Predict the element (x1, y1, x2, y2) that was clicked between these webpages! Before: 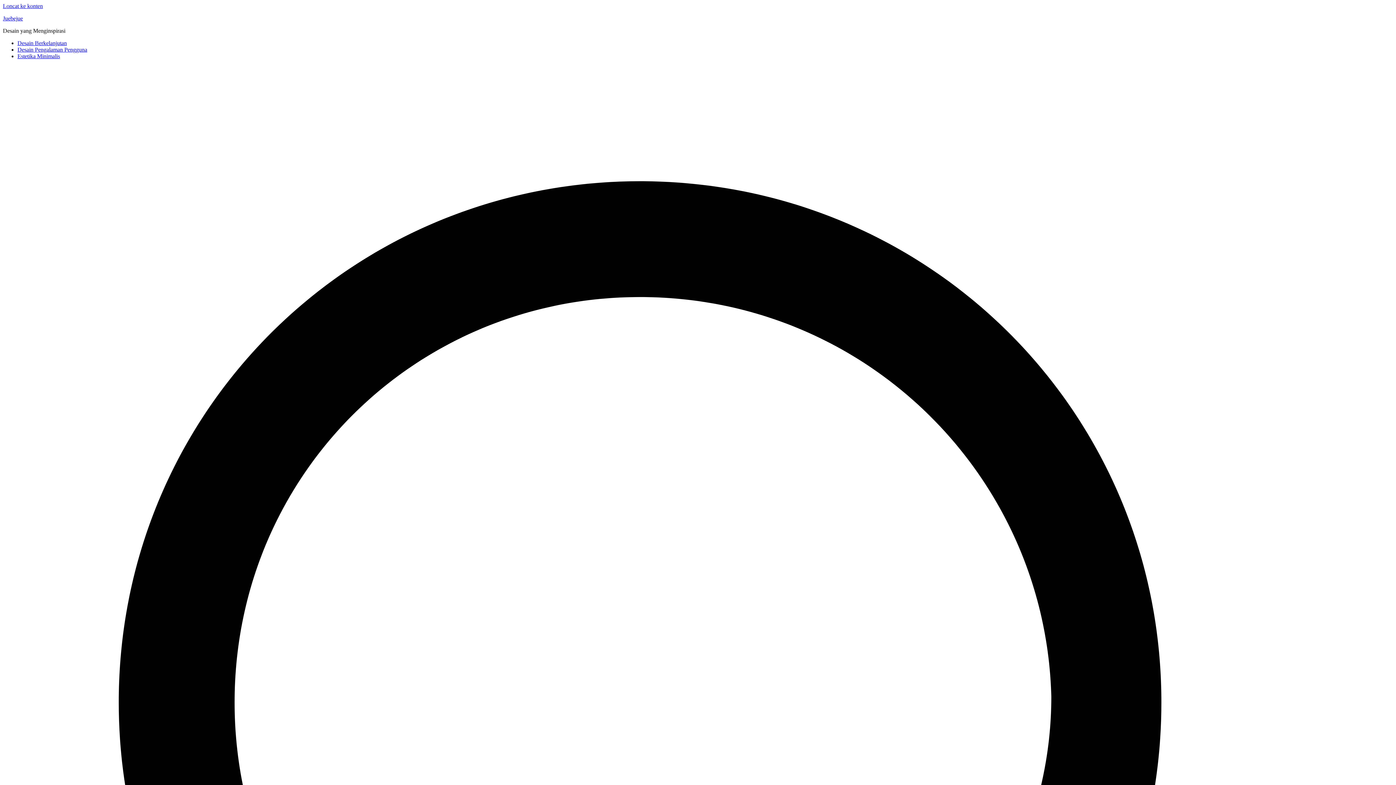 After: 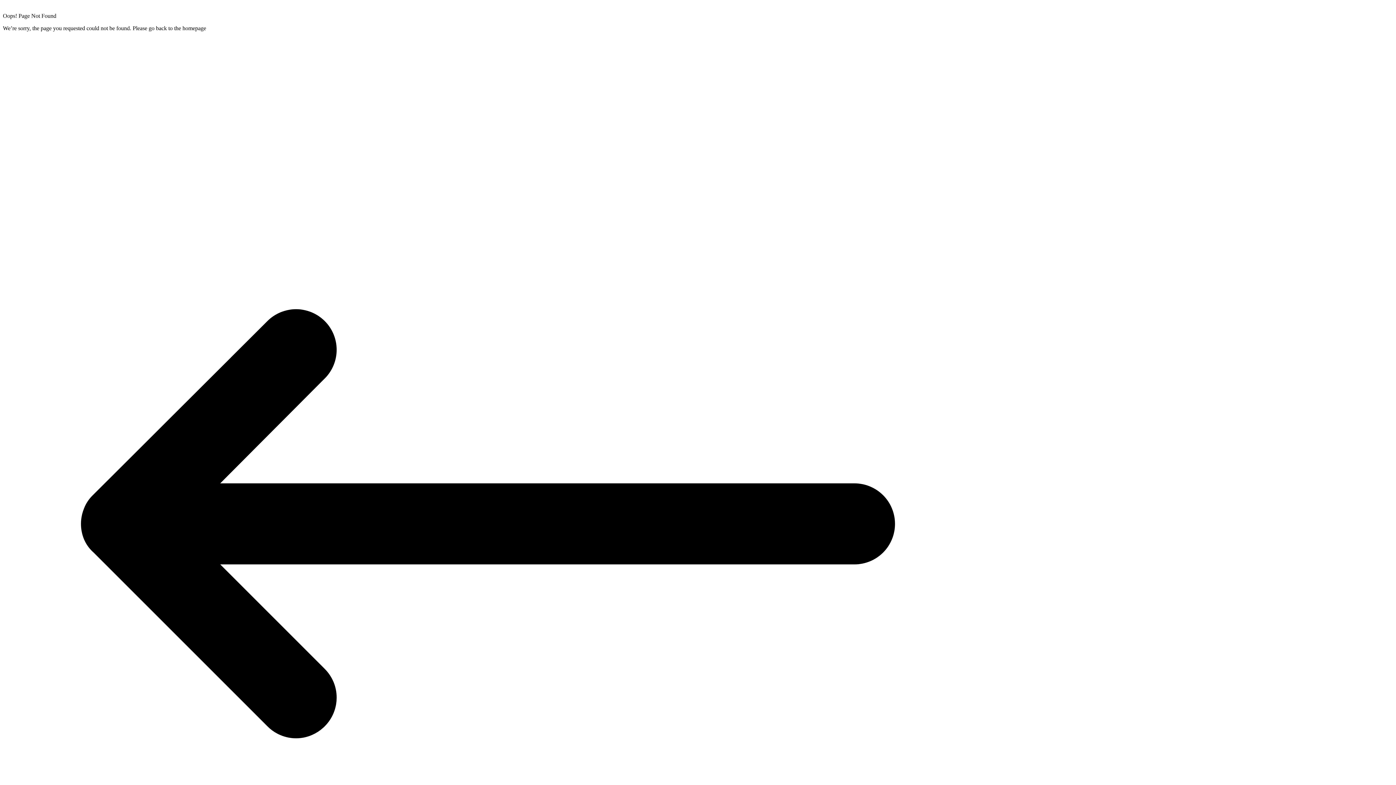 Action: label: Loncat ke konten bbox: (2, 2, 42, 9)